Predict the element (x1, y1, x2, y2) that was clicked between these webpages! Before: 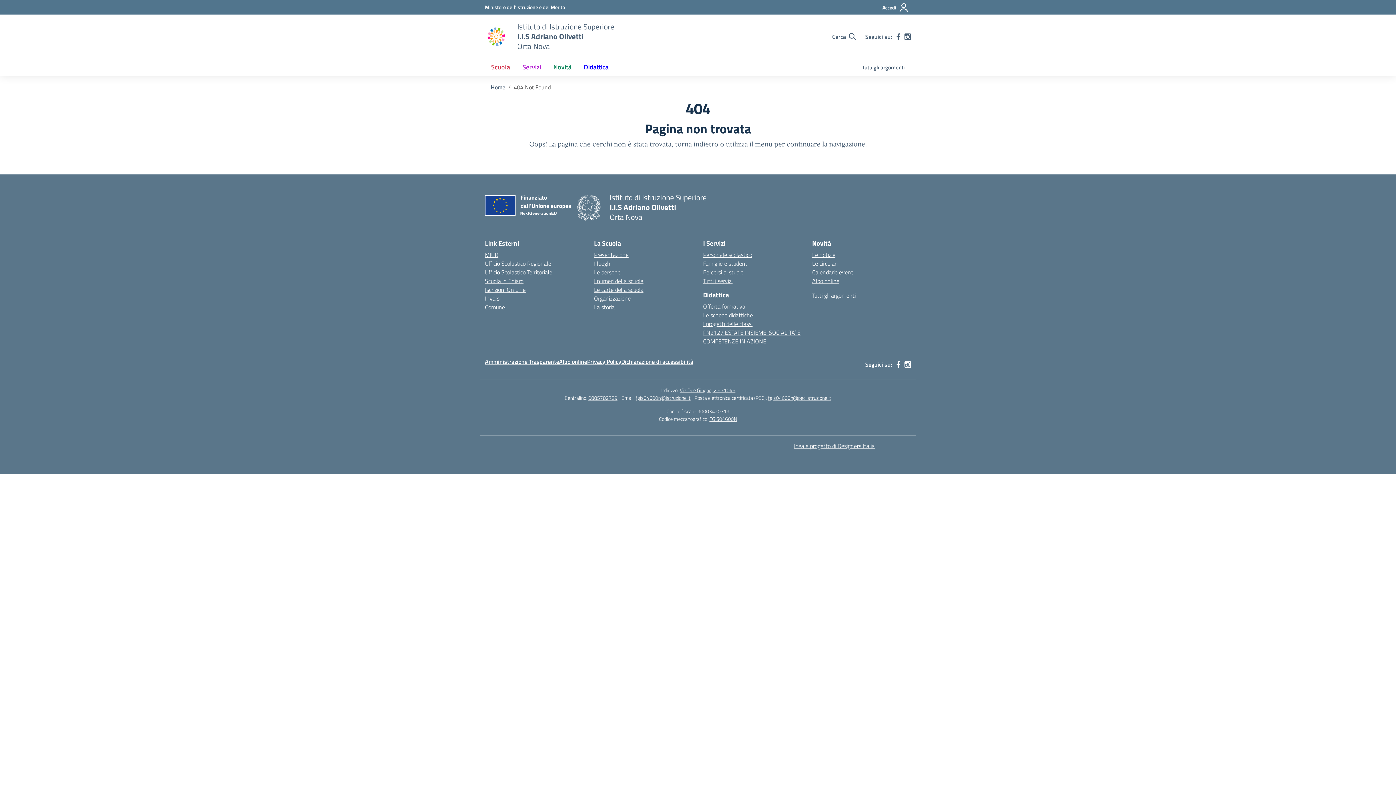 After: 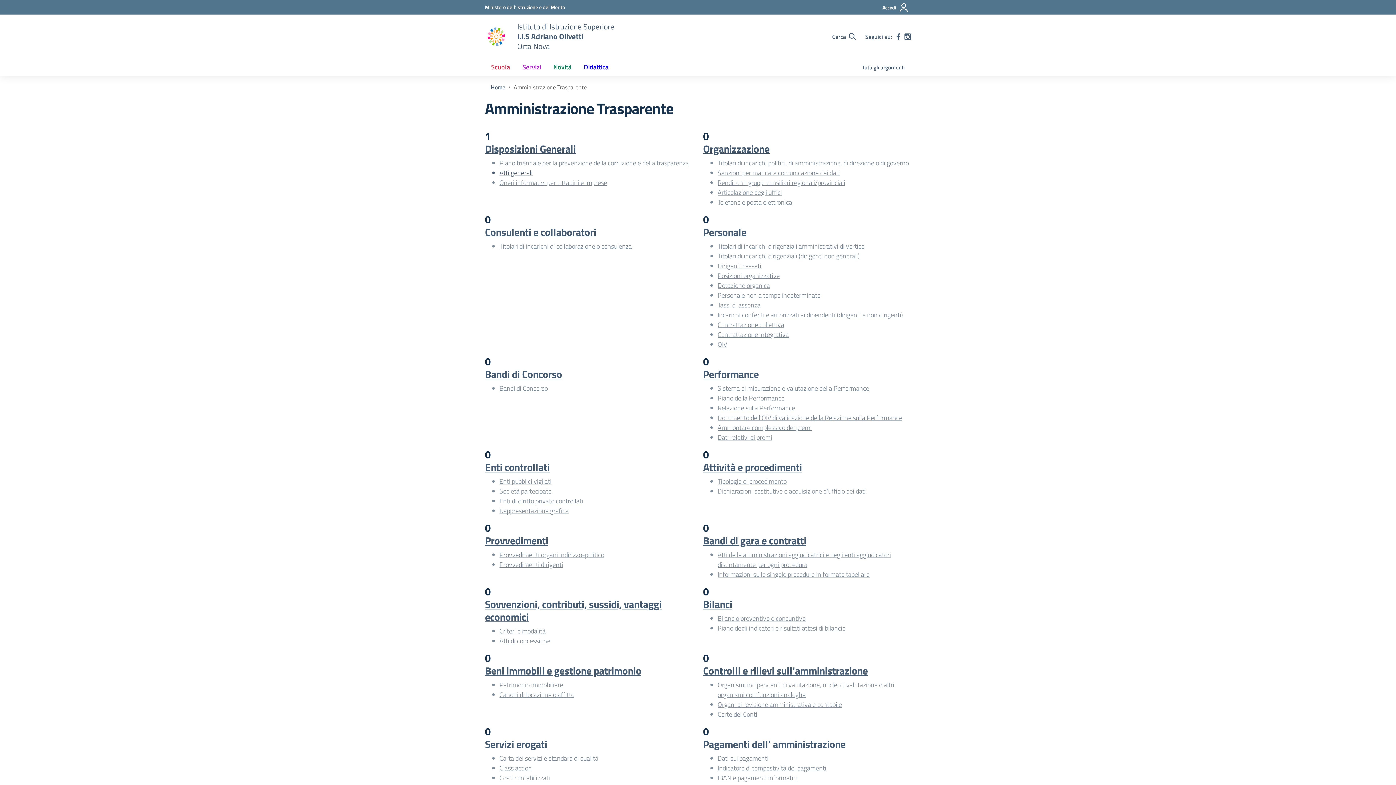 Action: bbox: (485, 357, 559, 366) label: Amministrazione Trasparente